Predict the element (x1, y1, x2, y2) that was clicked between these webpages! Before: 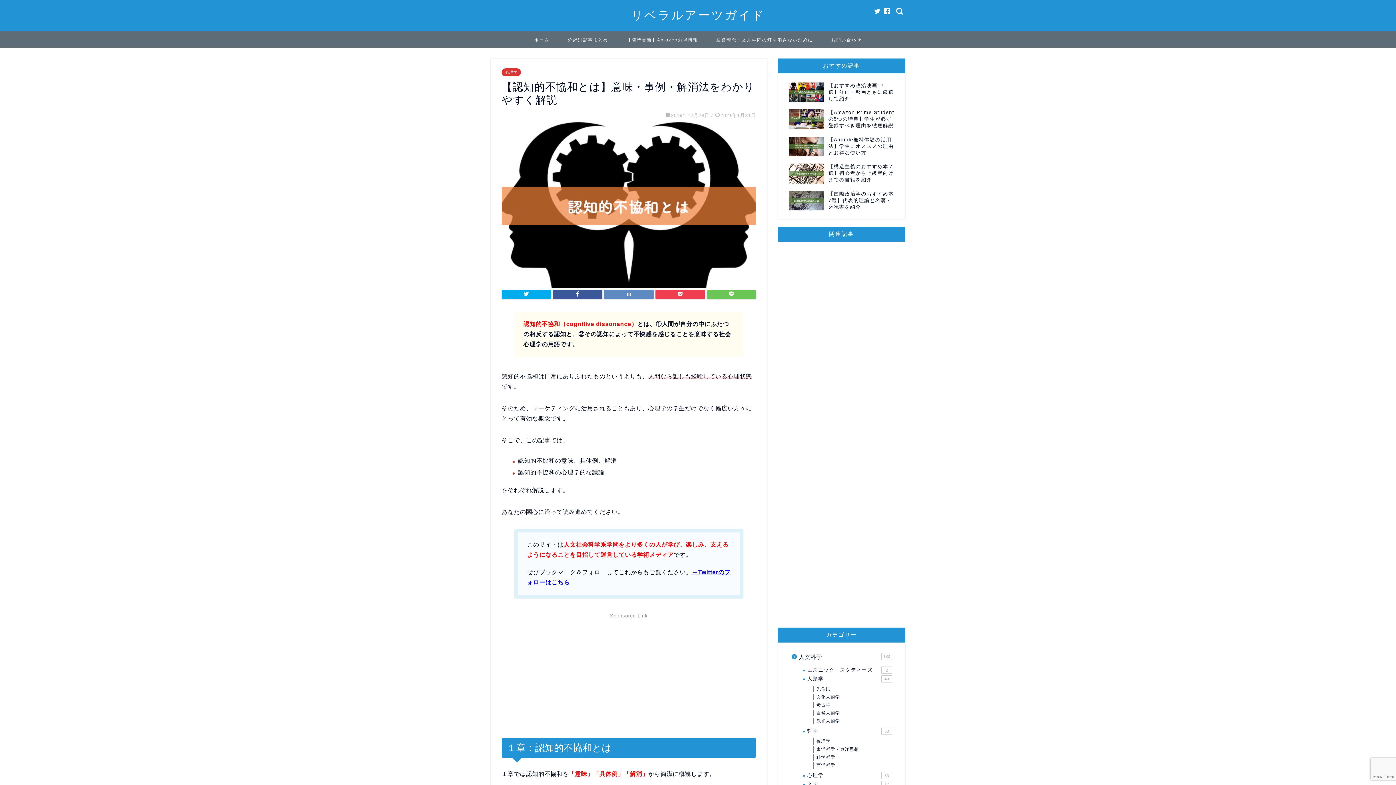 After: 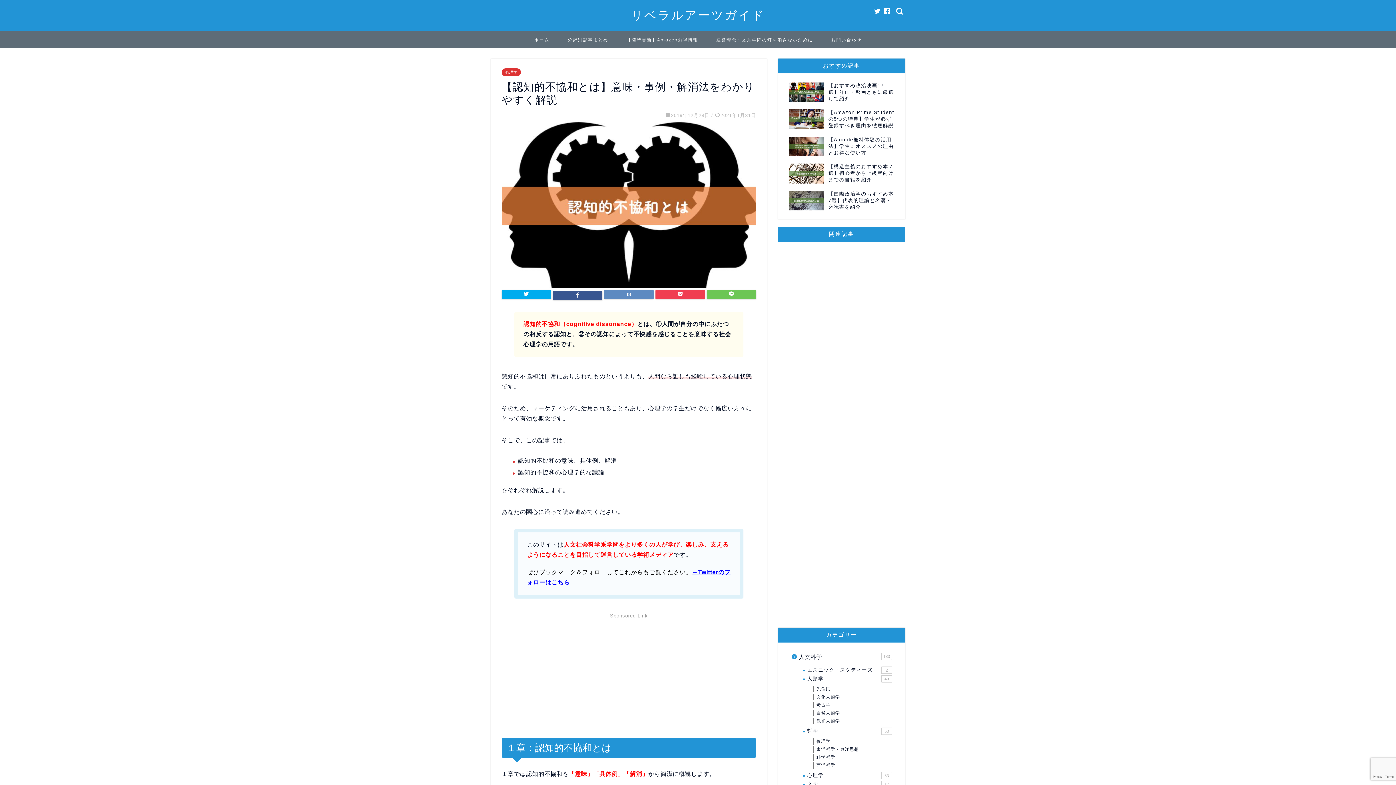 Action: bbox: (553, 290, 602, 299)